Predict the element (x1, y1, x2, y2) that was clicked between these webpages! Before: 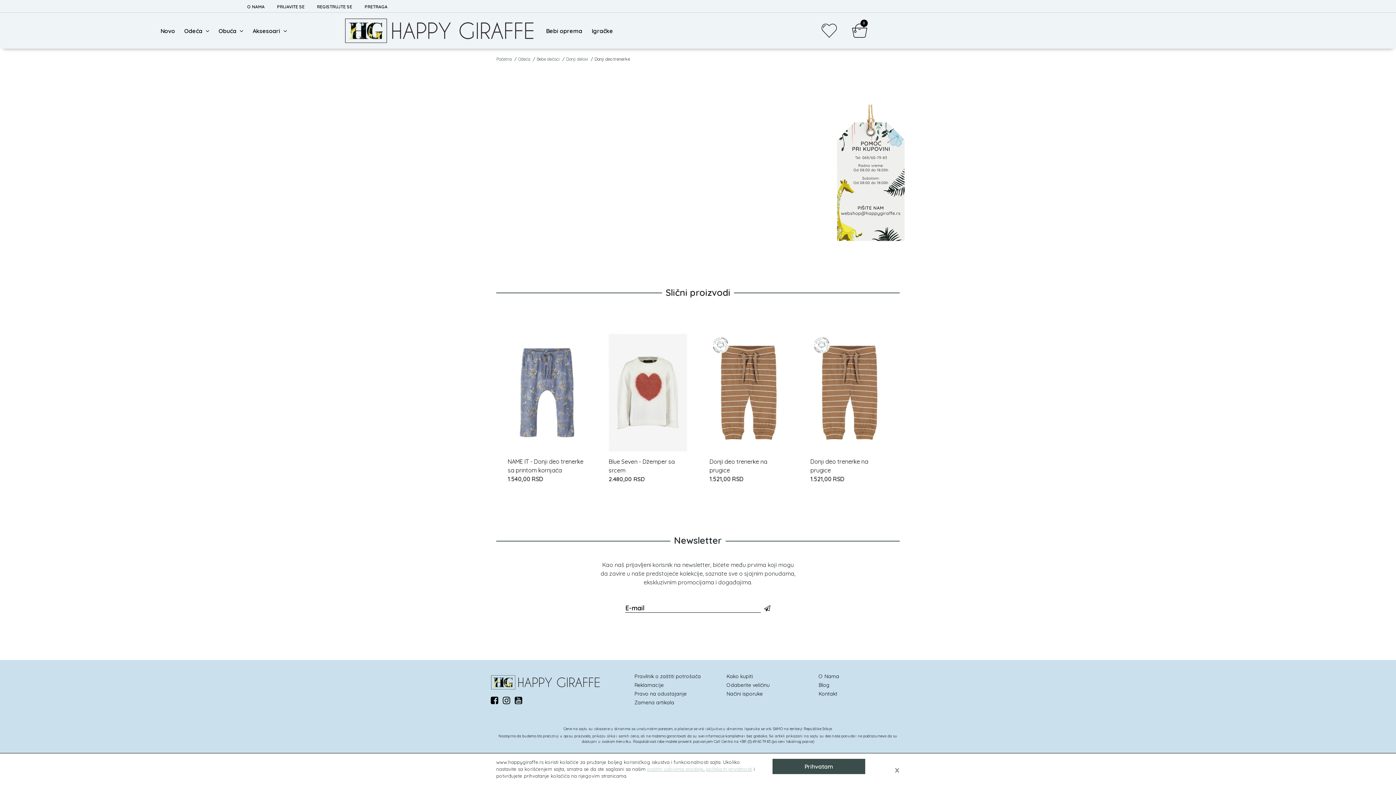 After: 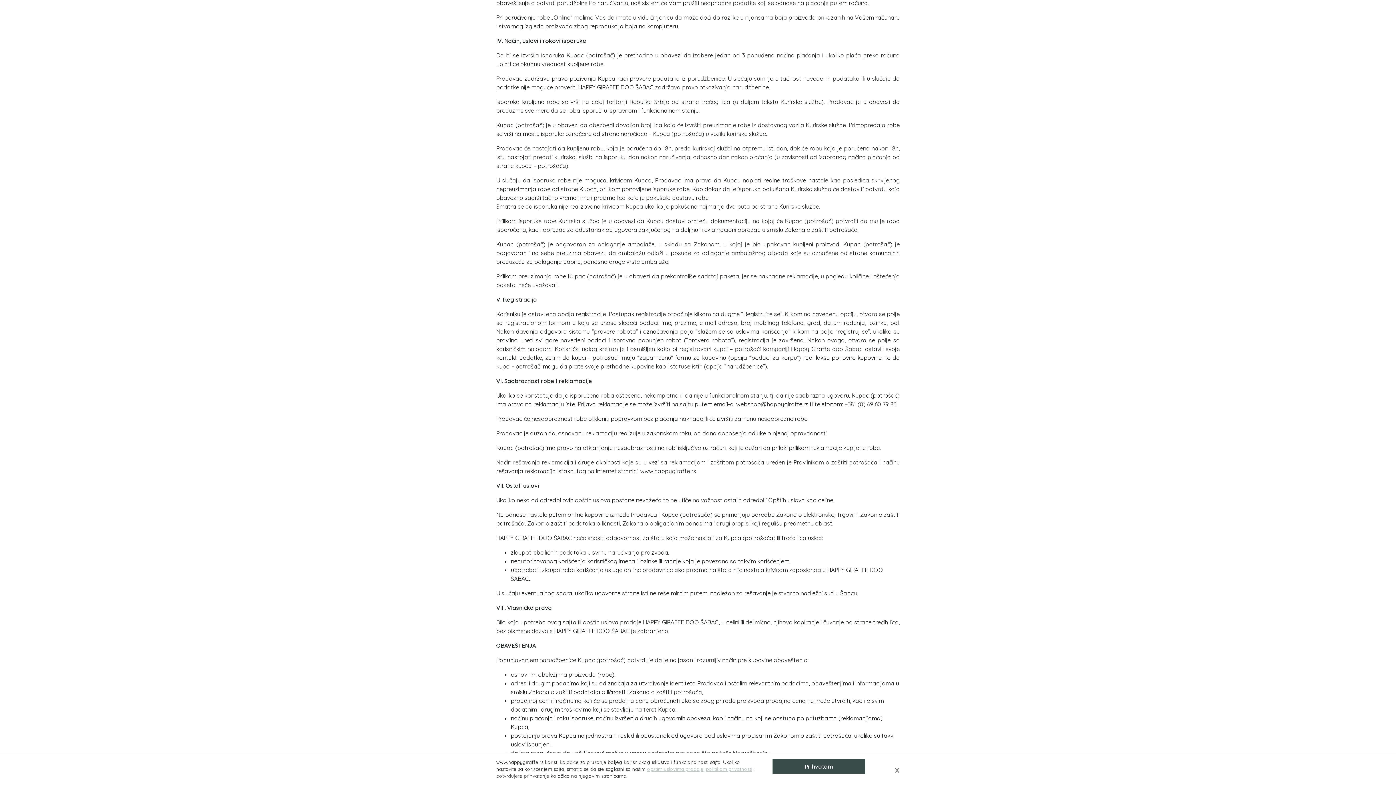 Action: bbox: (726, 690, 763, 697) label: Načini isporuke